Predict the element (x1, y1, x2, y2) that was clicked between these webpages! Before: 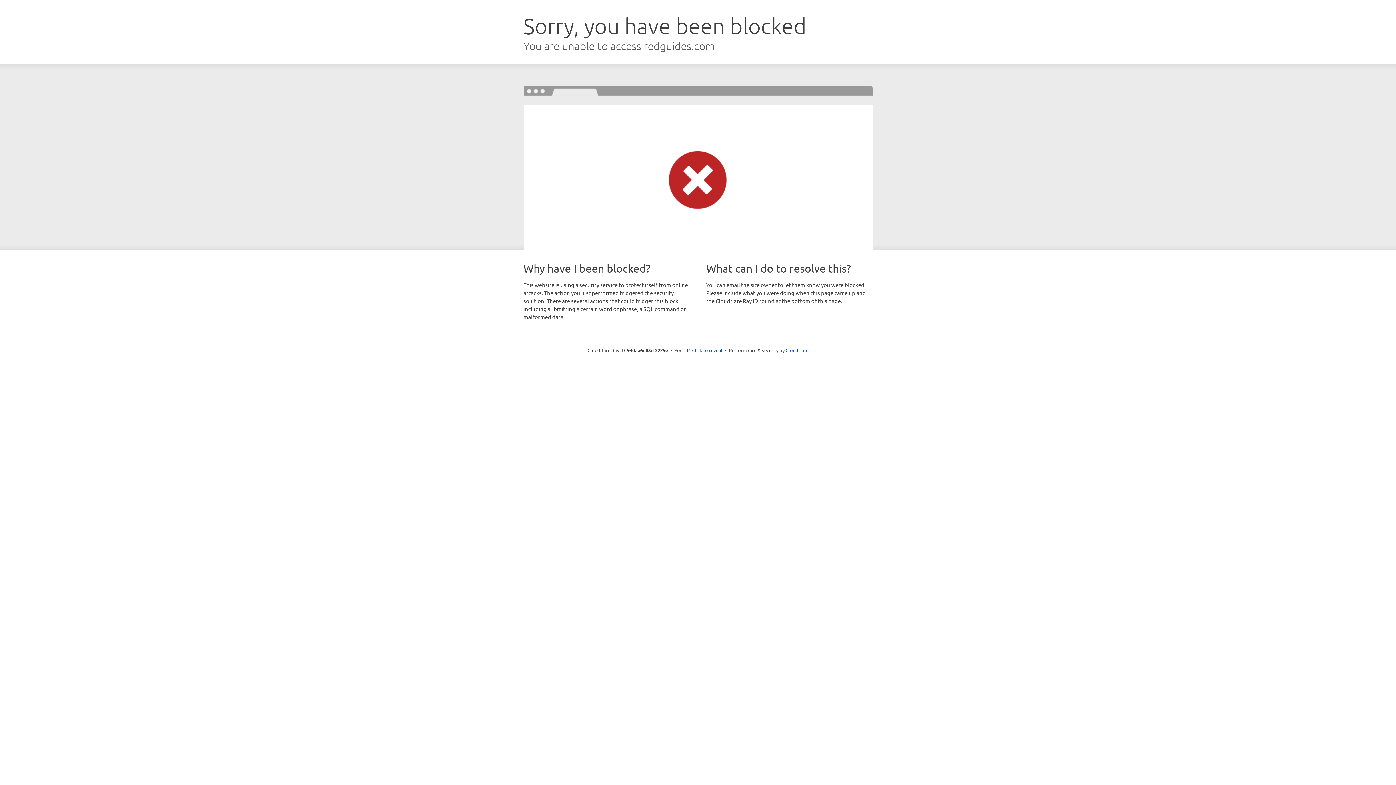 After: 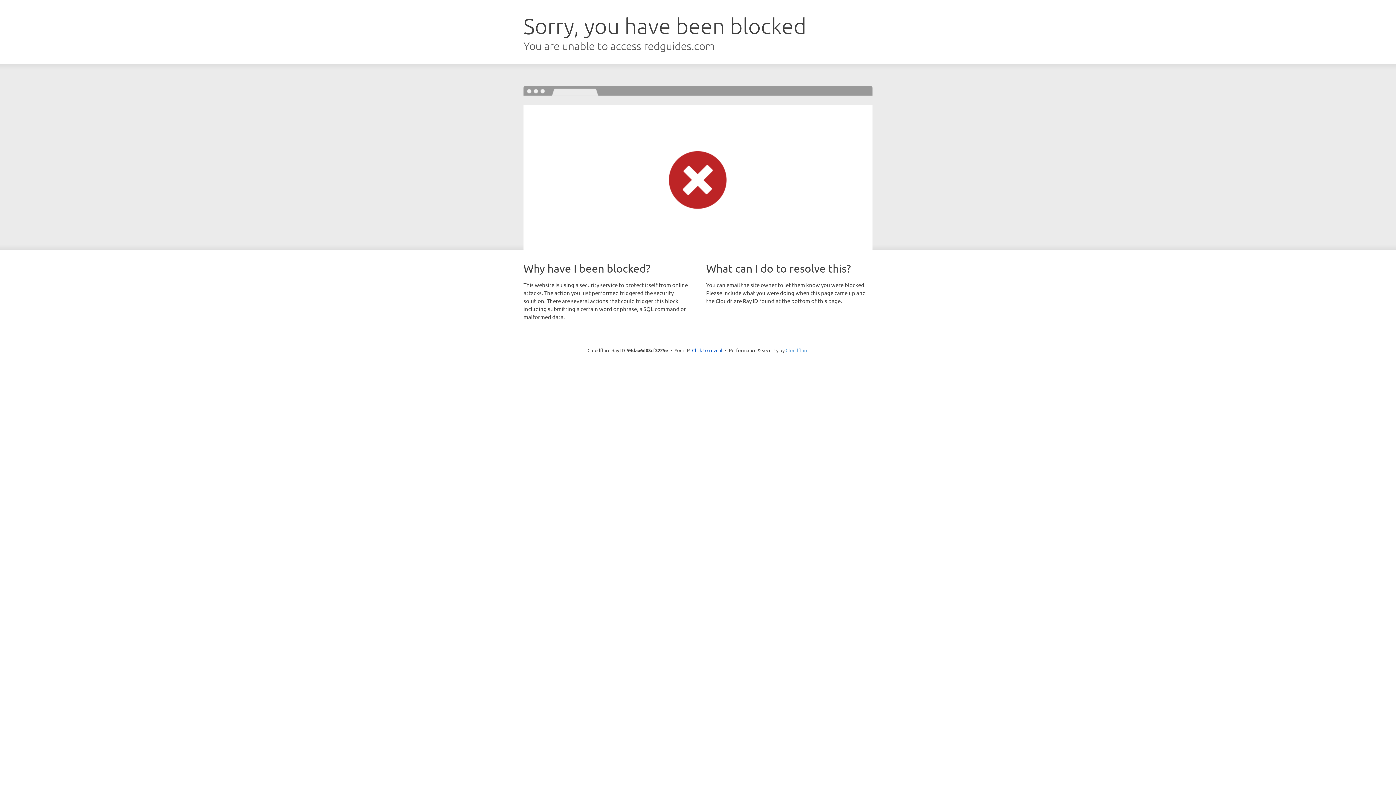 Action: label: Cloudflare bbox: (785, 347, 808, 353)